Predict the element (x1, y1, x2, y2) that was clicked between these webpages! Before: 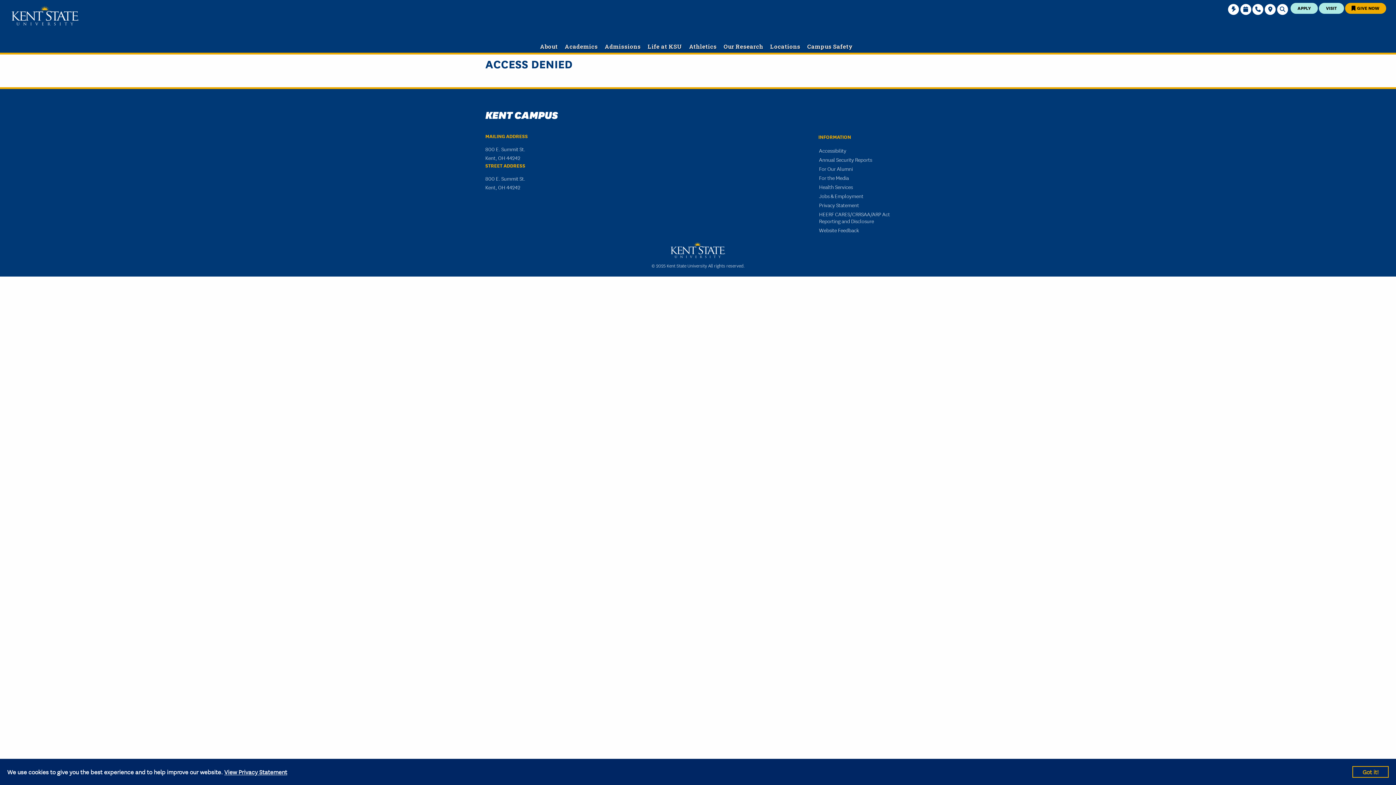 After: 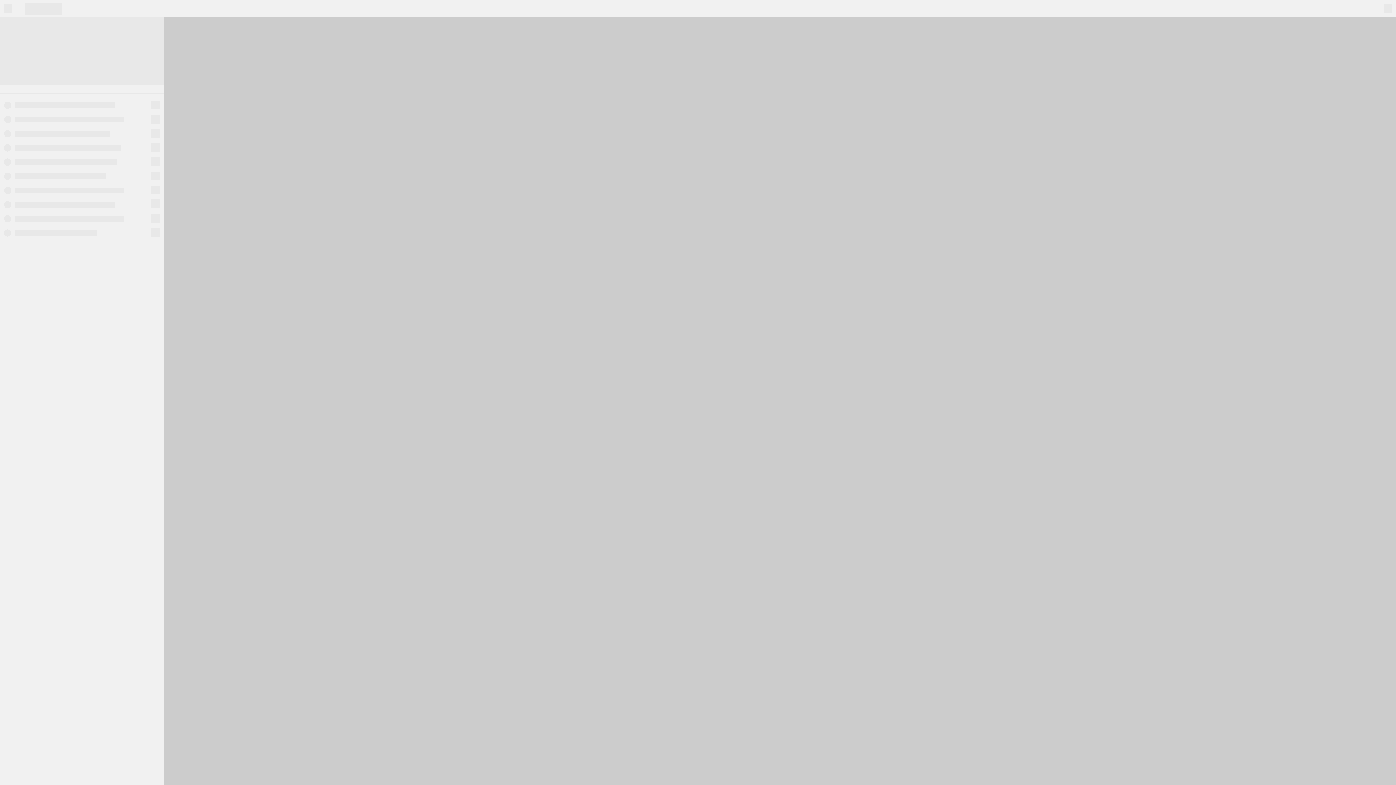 Action: label: Maps & Directions bbox: (1265, 0, 1276, 14)